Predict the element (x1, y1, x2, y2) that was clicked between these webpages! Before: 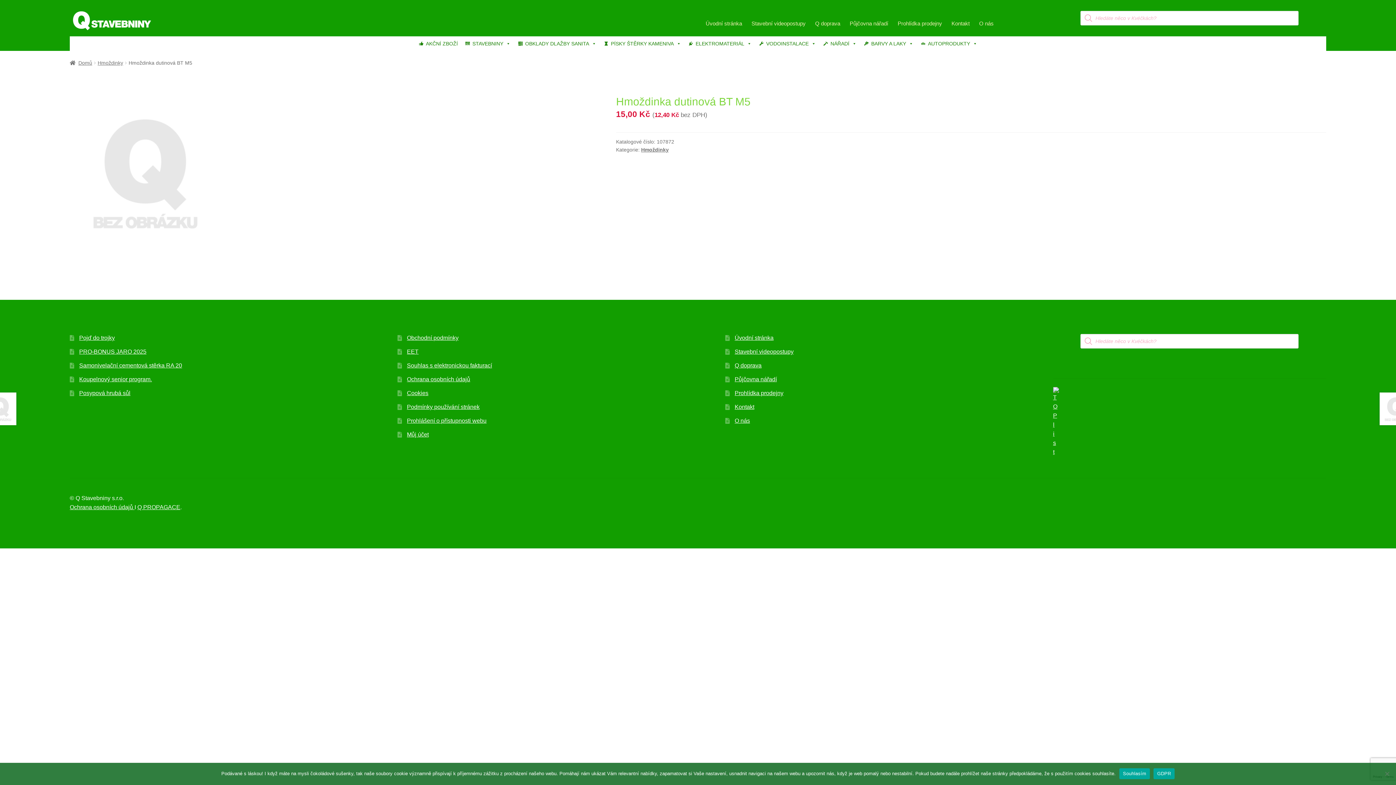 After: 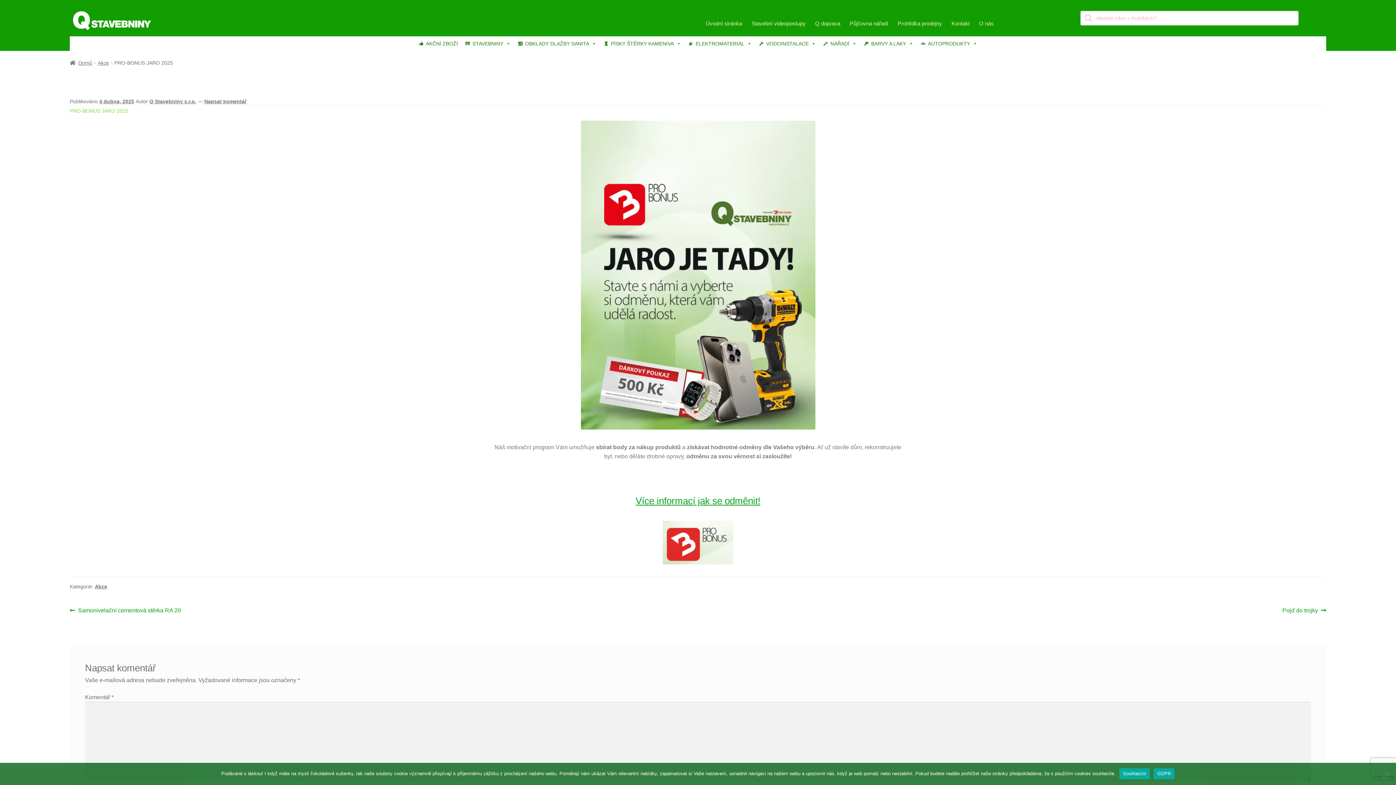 Action: label: PRO-BONUS JARO 2025 bbox: (79, 348, 146, 354)